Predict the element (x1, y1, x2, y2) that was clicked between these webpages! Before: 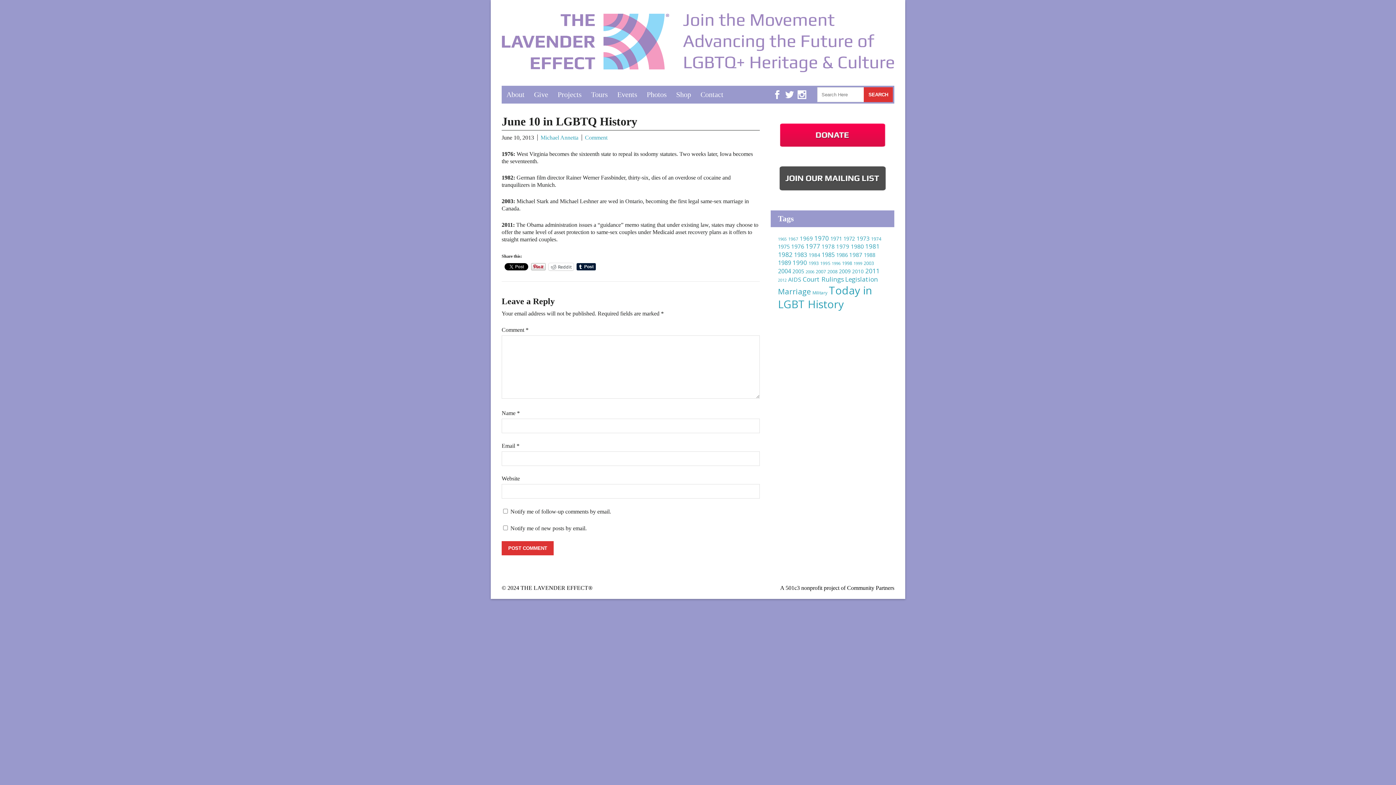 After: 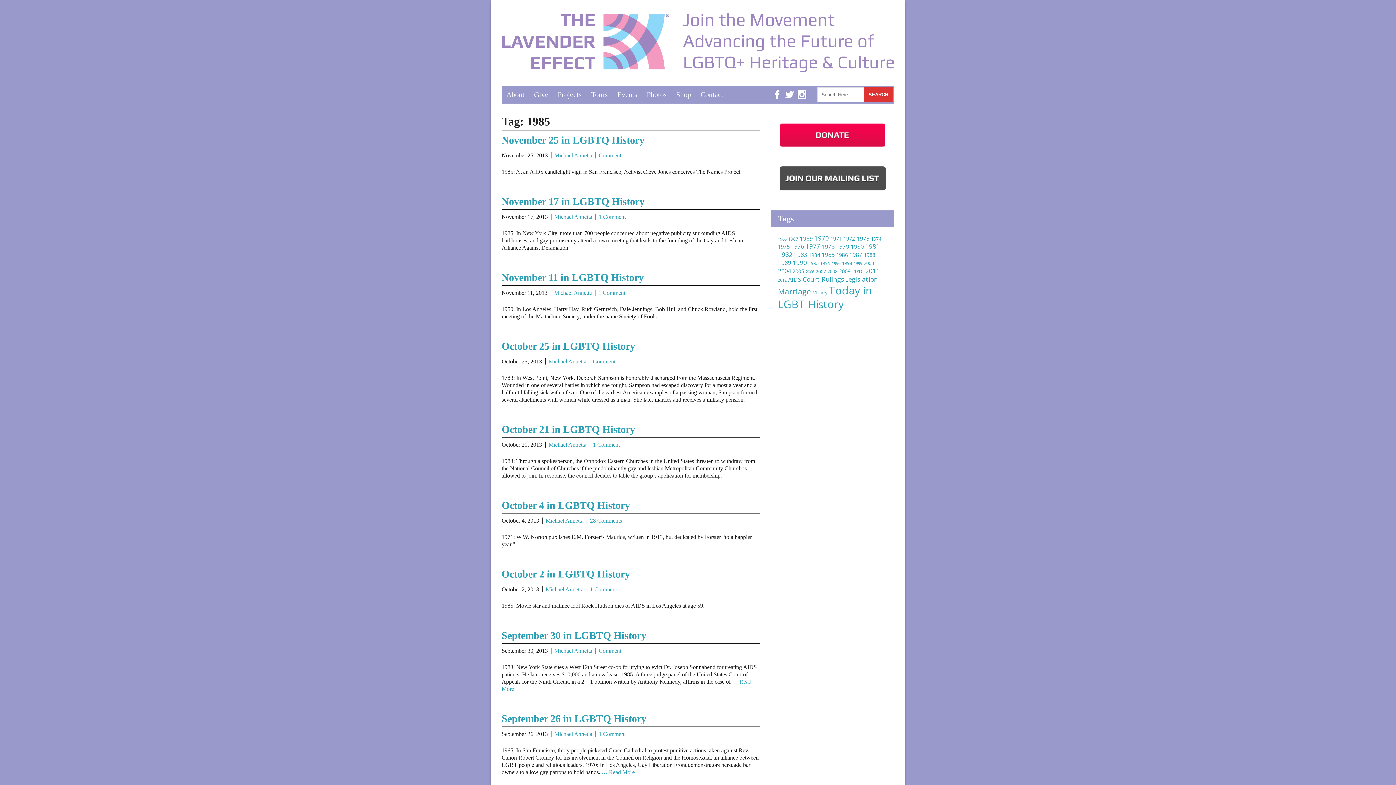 Action: bbox: (821, 251, 834, 259) label: 1985 (30 items)